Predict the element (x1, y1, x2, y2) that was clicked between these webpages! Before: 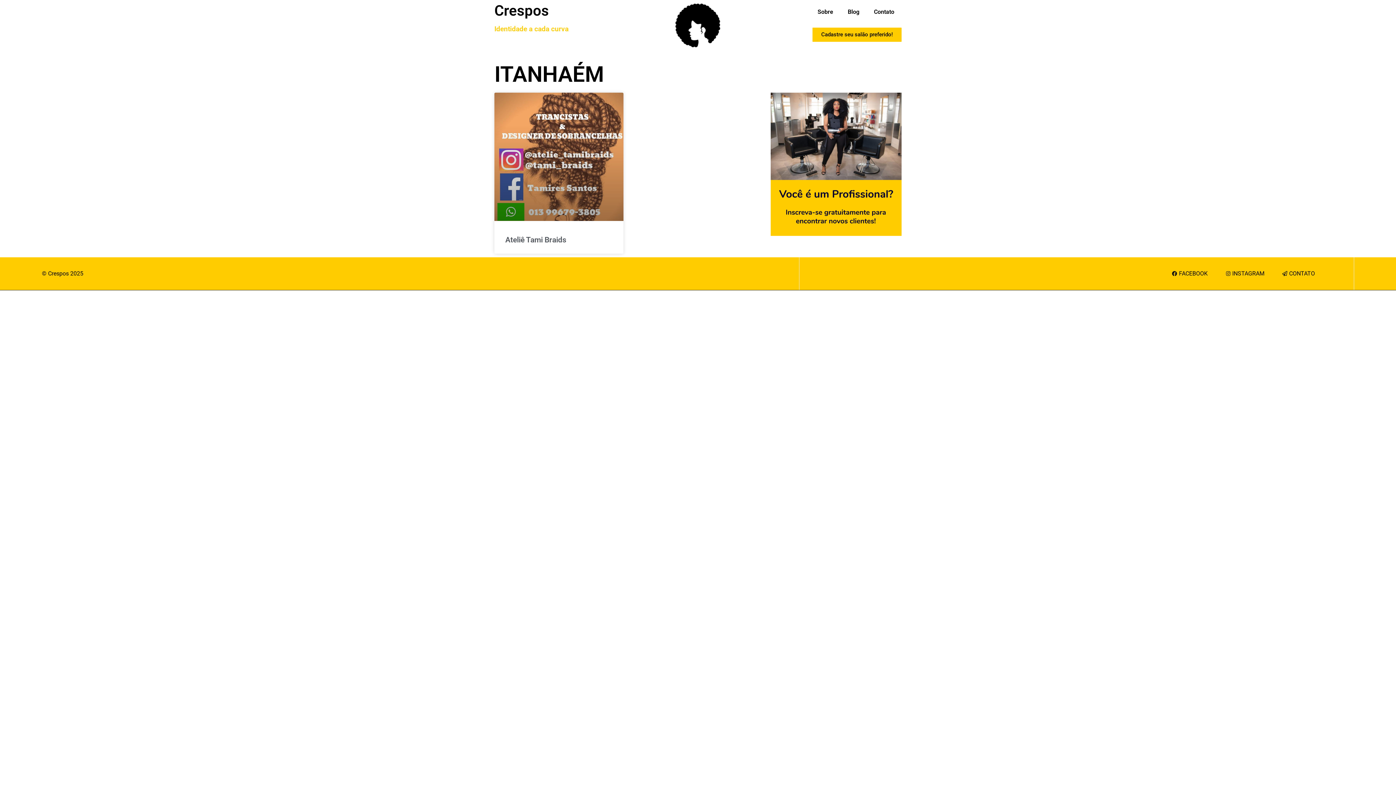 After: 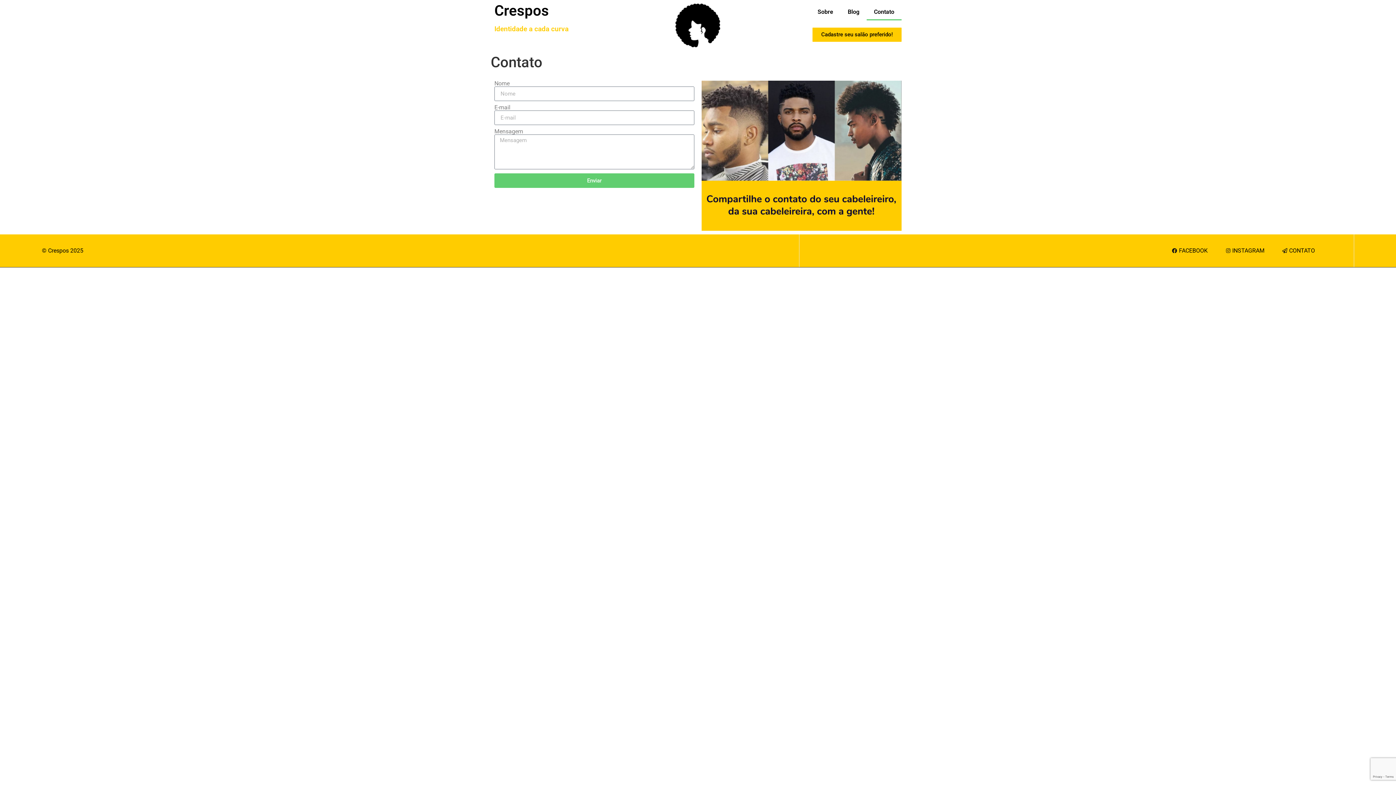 Action: label: Contato bbox: (866, 3, 901, 20)